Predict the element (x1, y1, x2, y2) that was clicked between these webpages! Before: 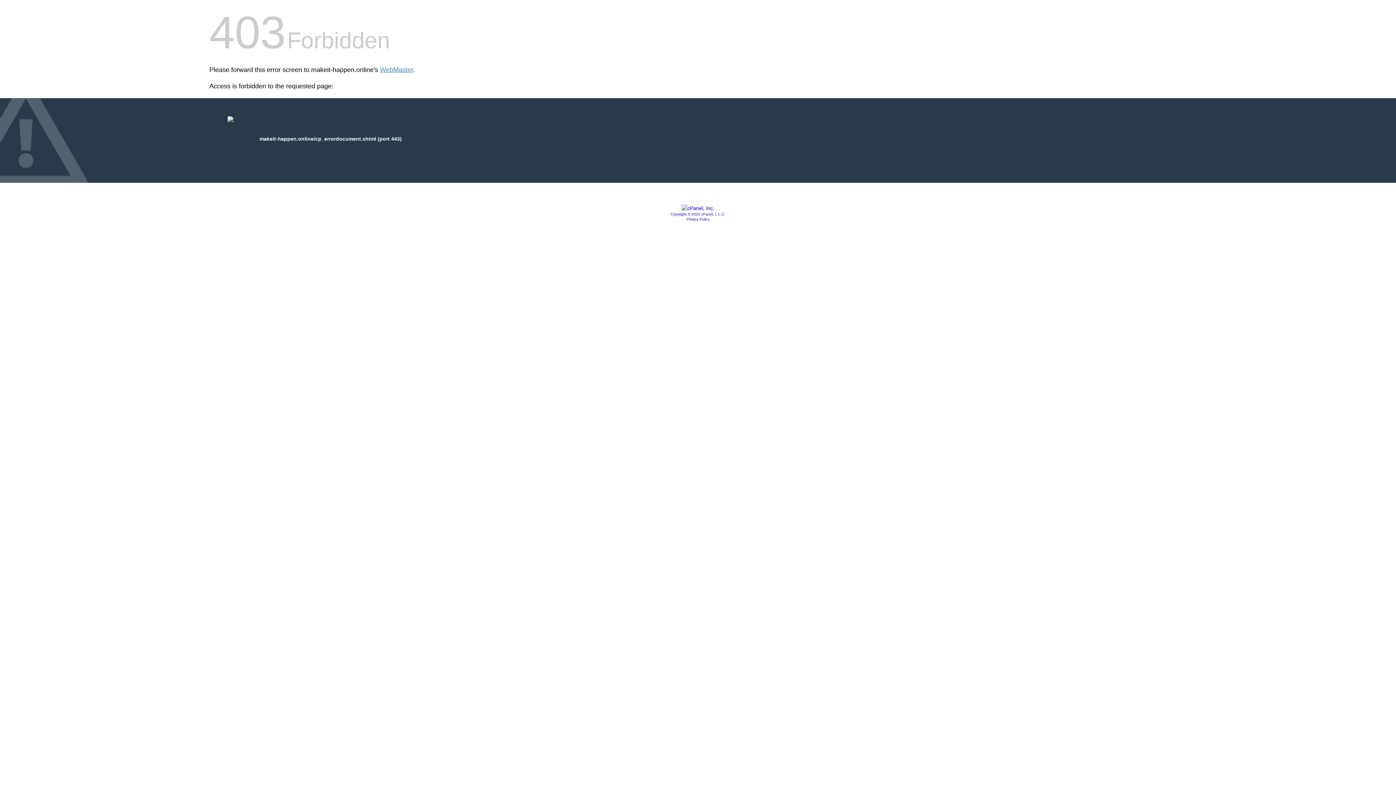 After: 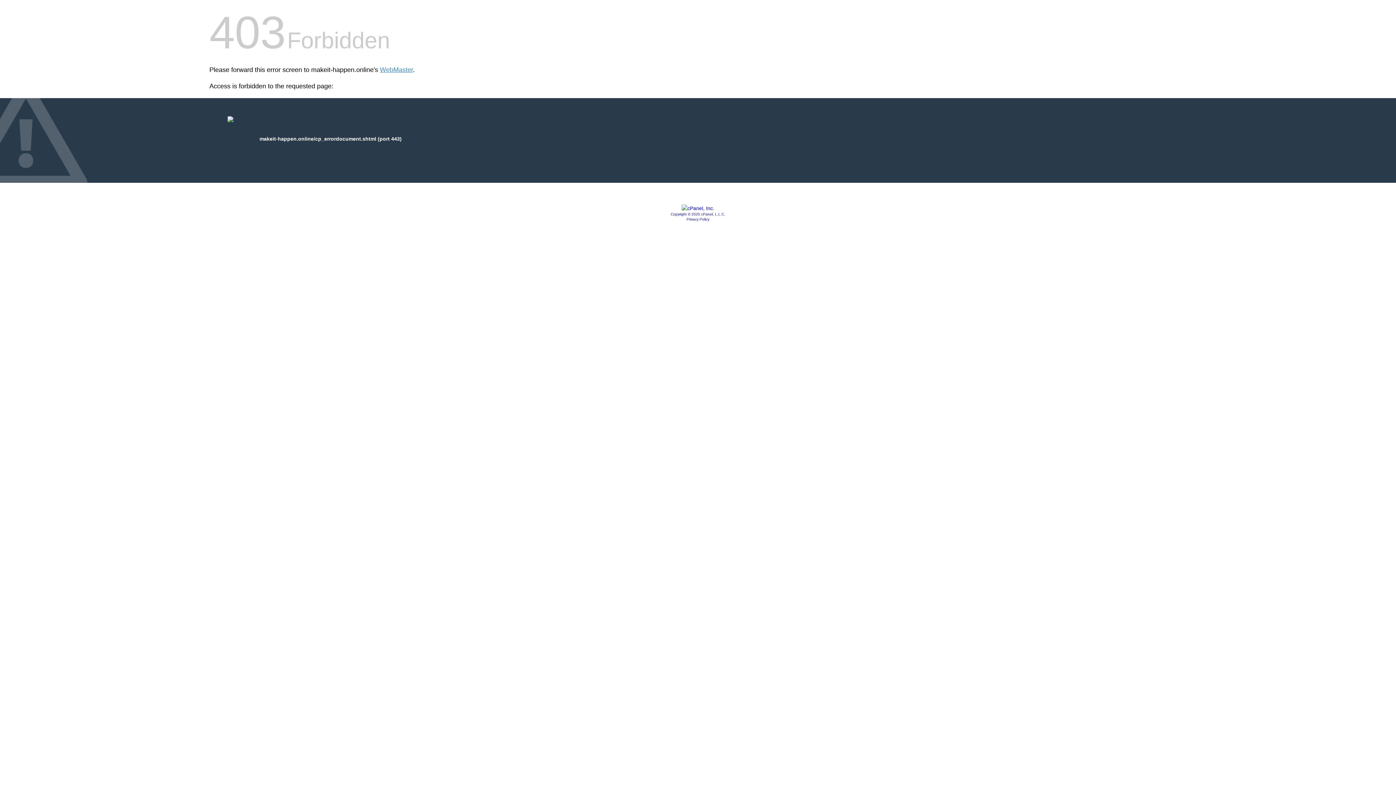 Action: bbox: (681, 205, 714, 211)